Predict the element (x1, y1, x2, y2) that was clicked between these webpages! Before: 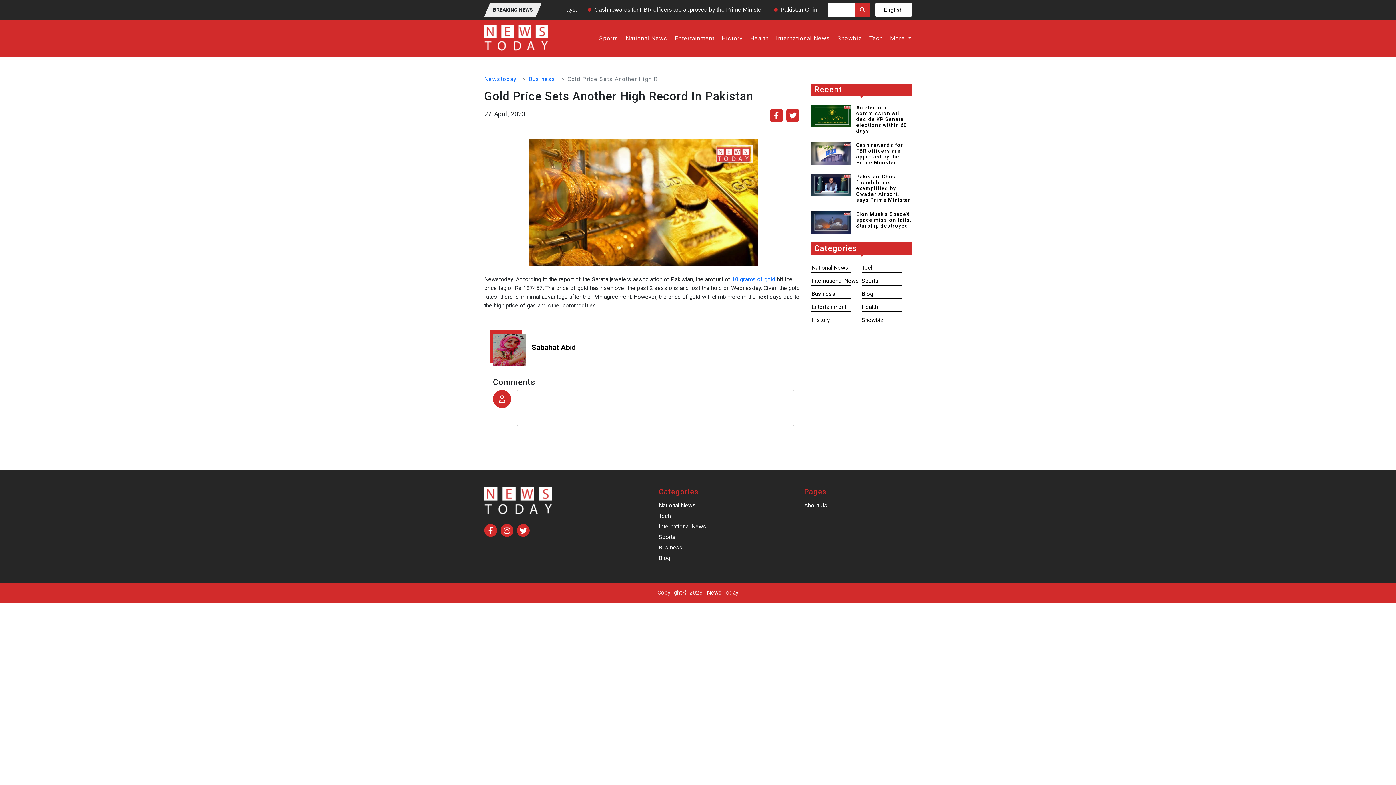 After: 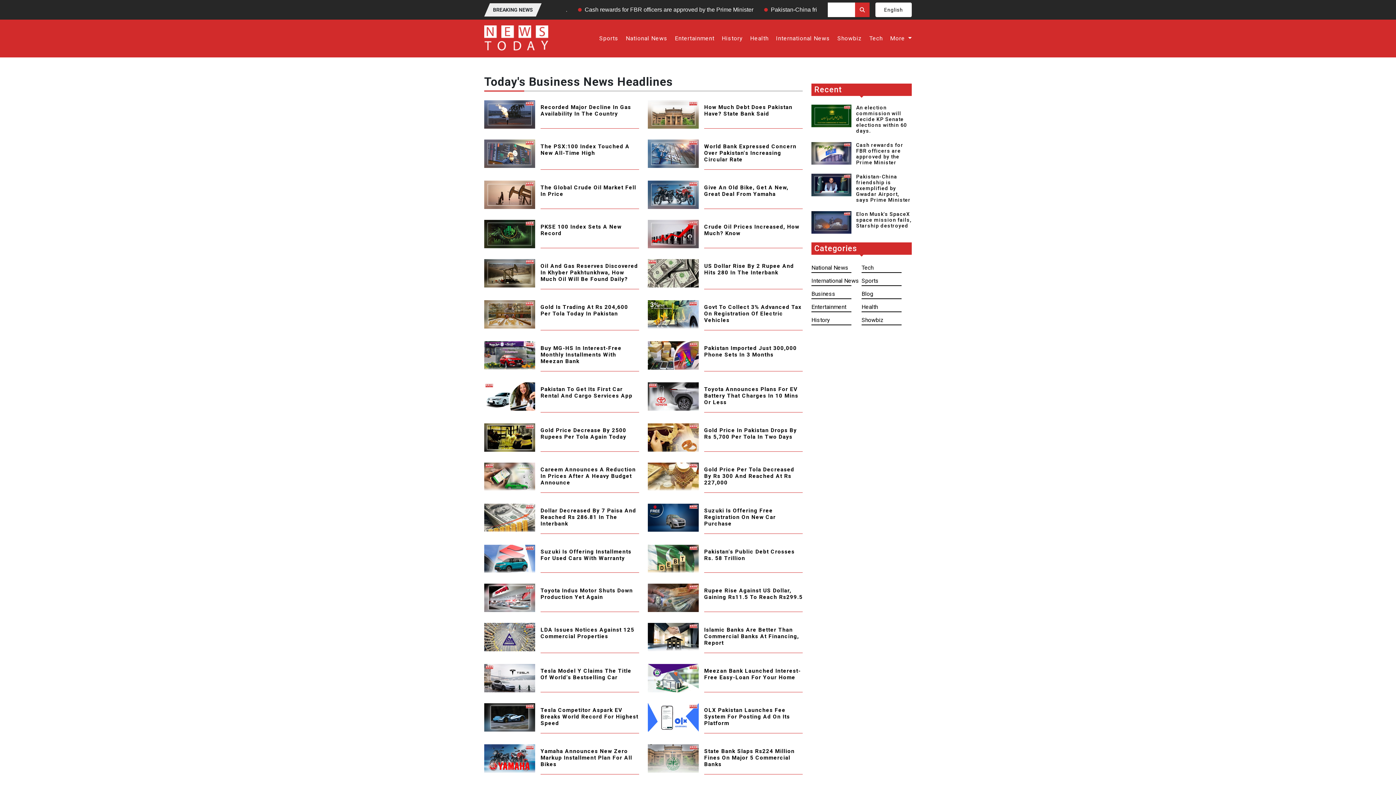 Action: bbox: (811, 289, 861, 299) label: Business